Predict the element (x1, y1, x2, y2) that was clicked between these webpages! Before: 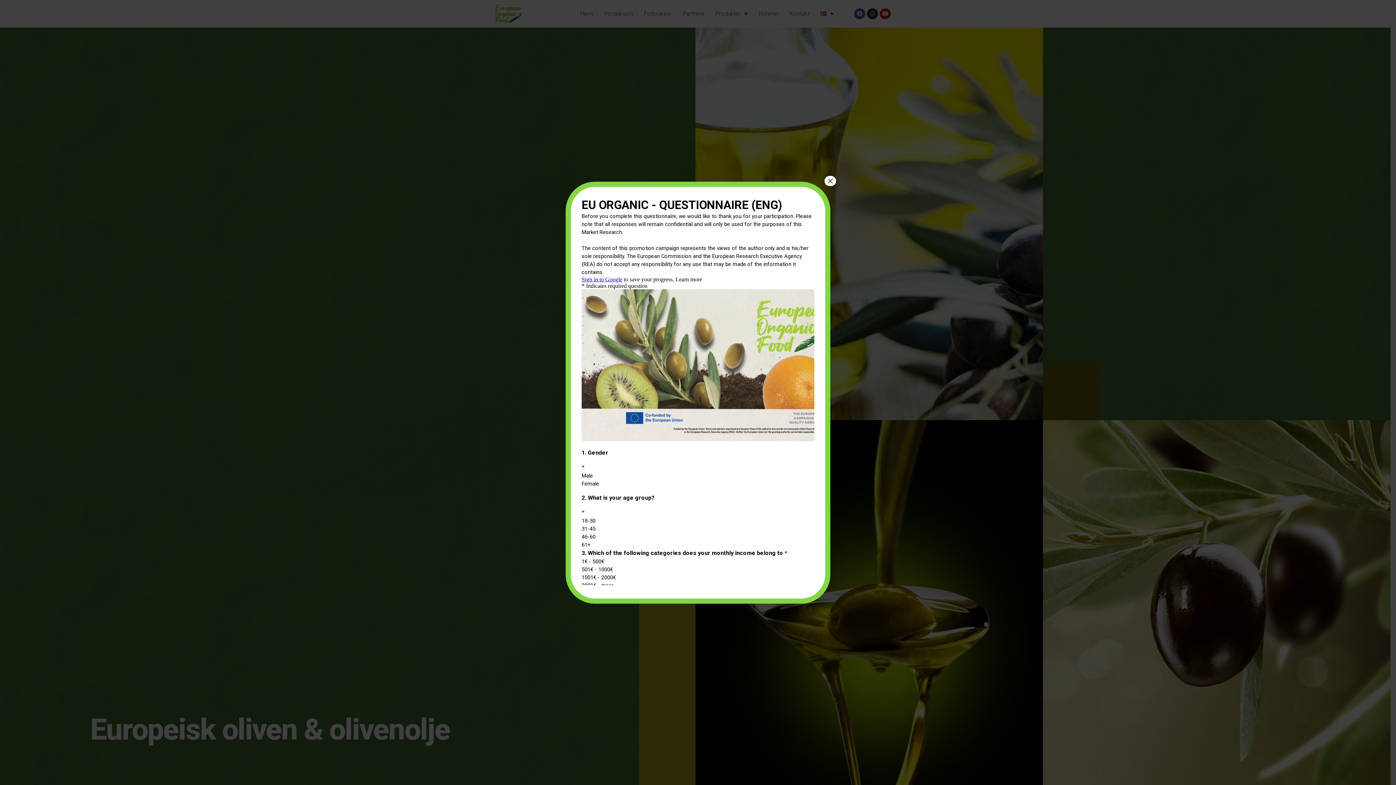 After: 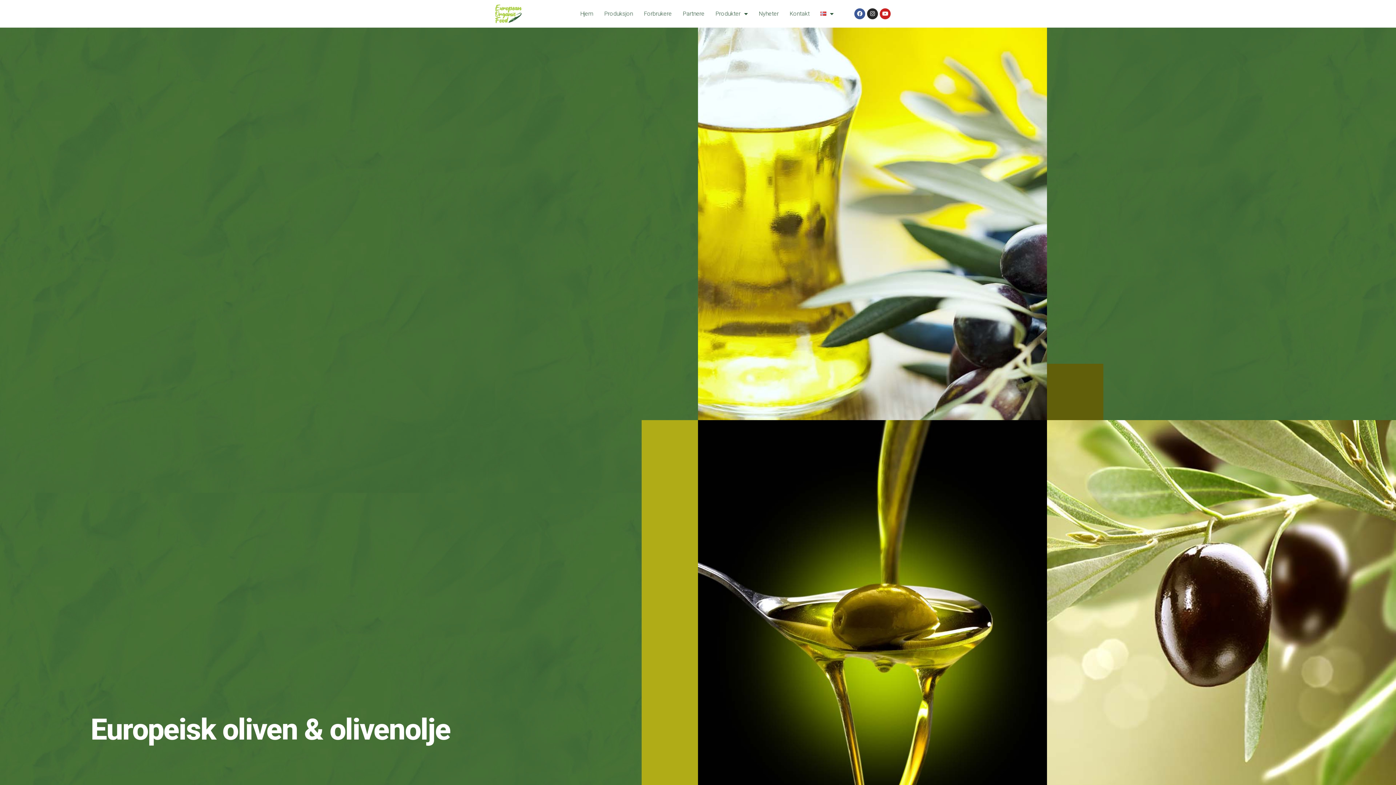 Action: bbox: (824, 175, 836, 186) label: Close